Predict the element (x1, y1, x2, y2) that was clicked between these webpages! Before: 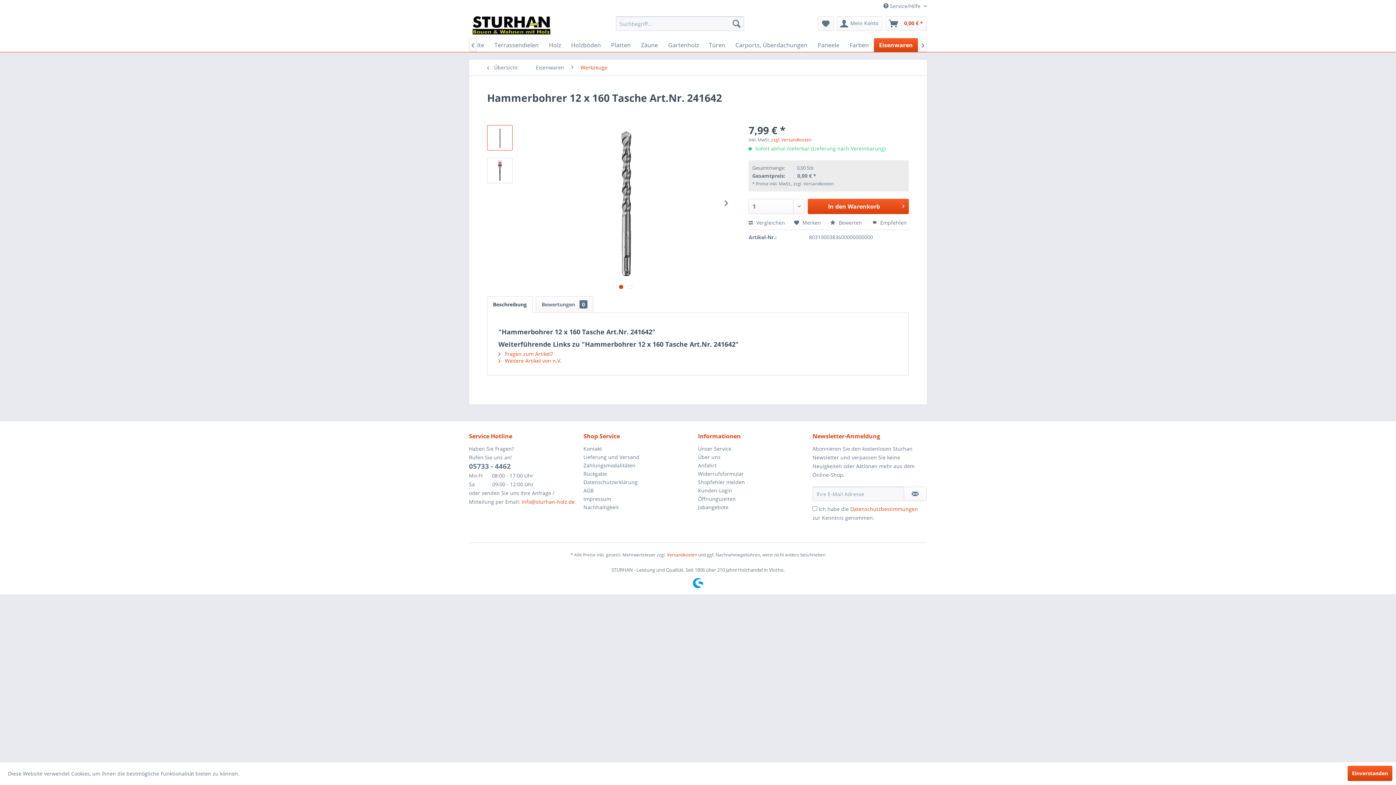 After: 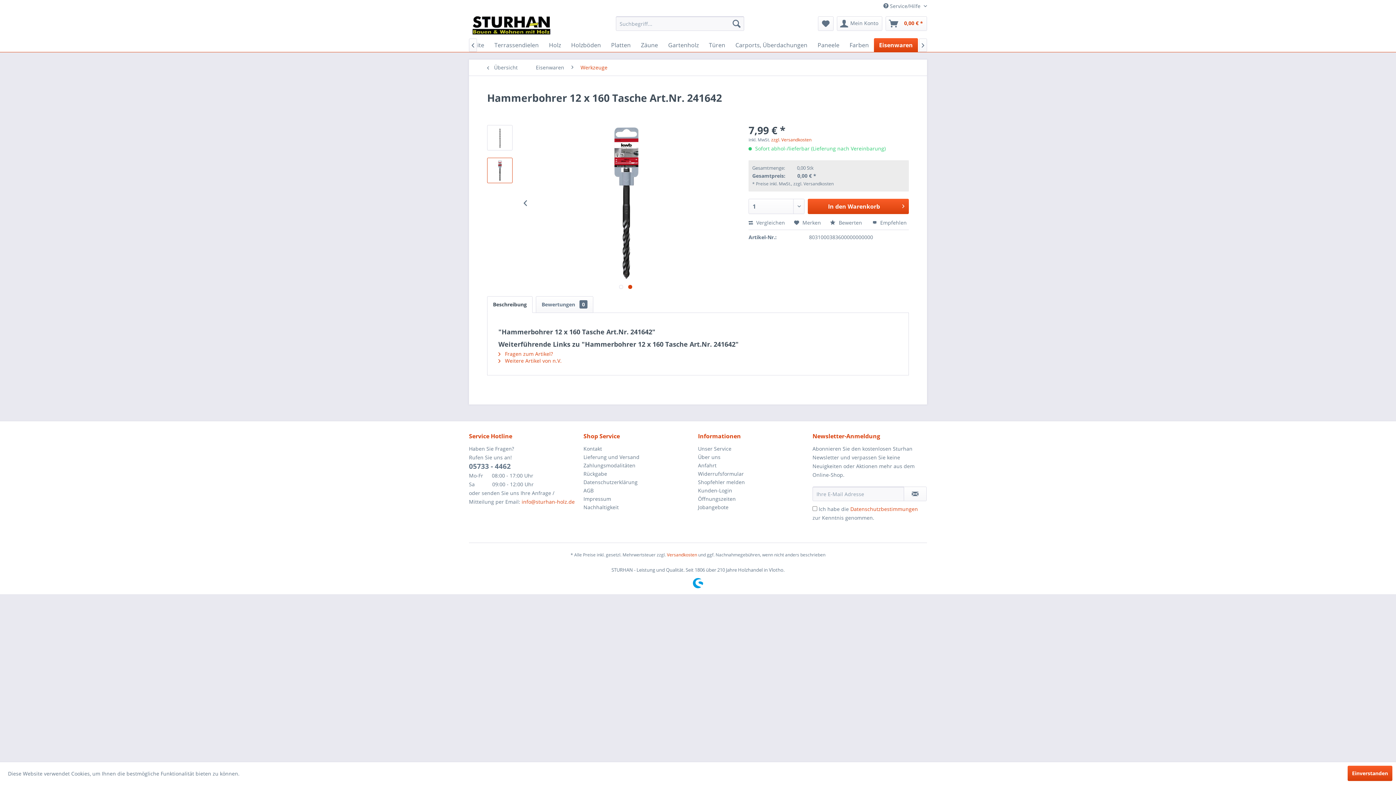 Action: bbox: (628, 285, 632, 289) label:  